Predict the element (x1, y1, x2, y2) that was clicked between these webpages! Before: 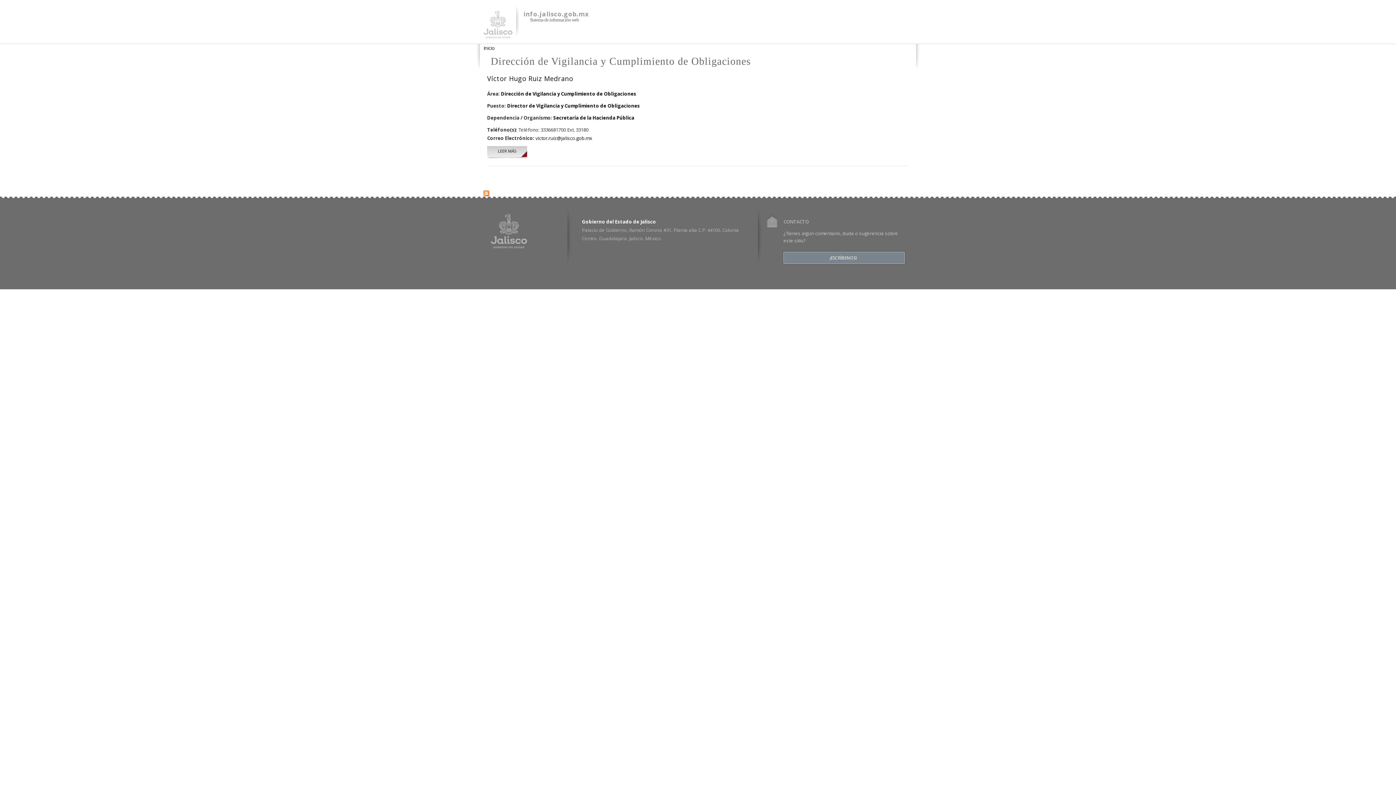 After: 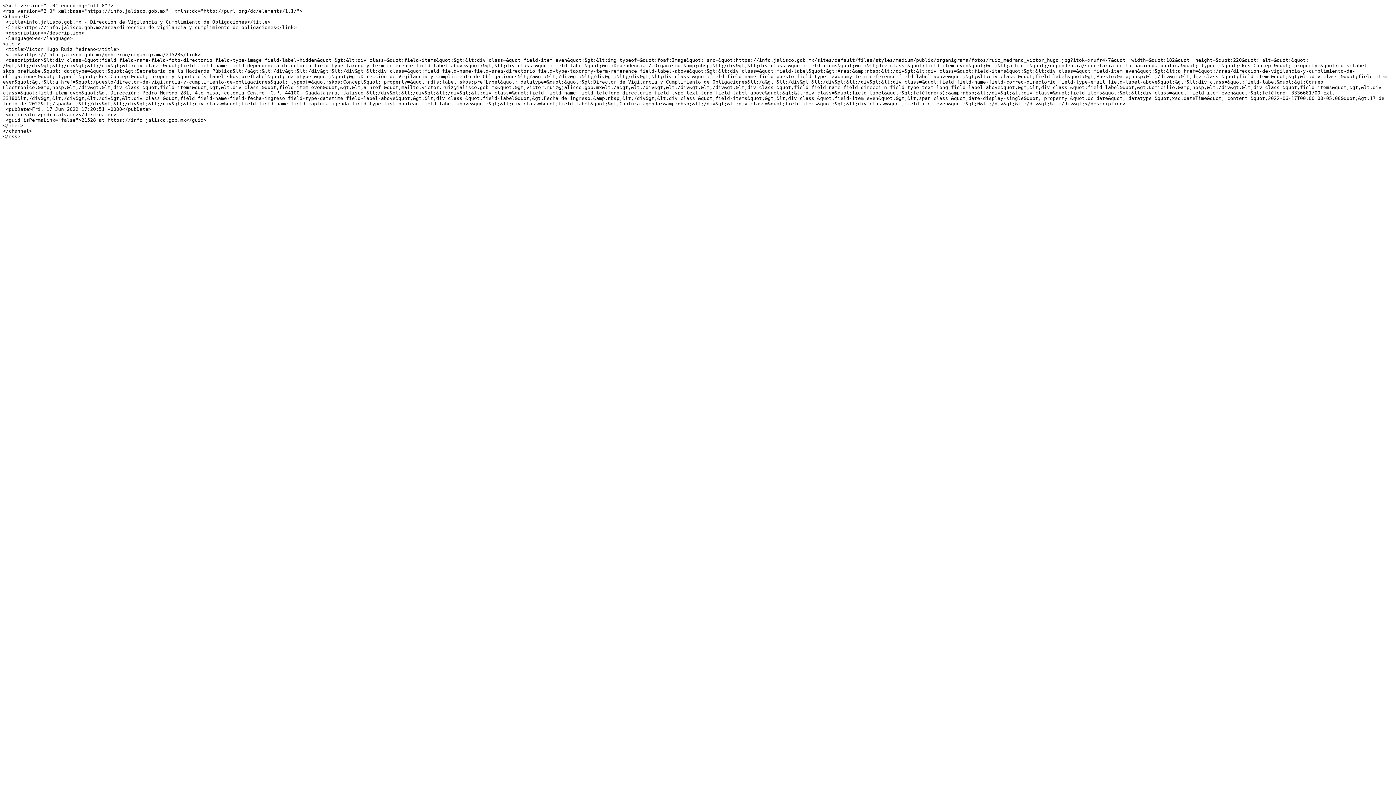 Action: bbox: (483, 188, 489, 195)